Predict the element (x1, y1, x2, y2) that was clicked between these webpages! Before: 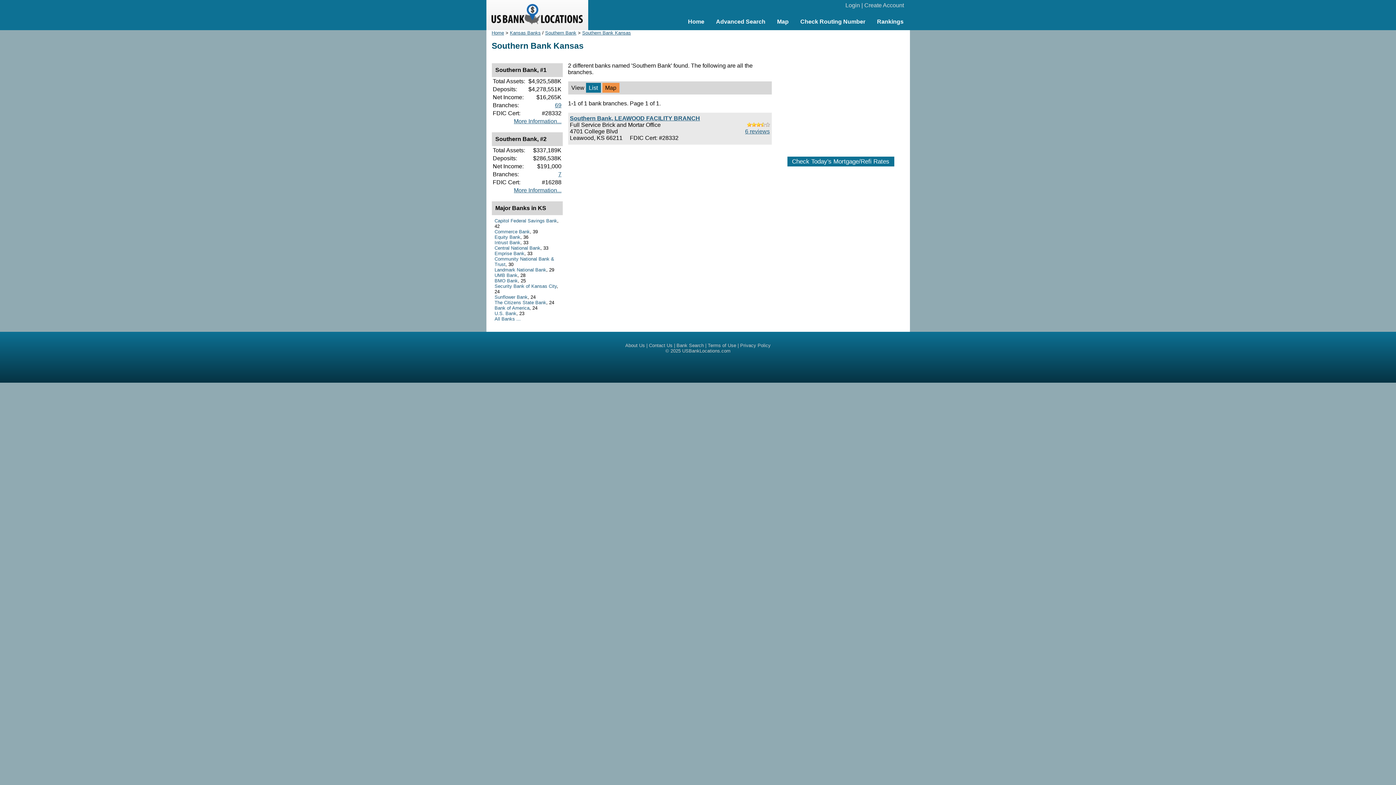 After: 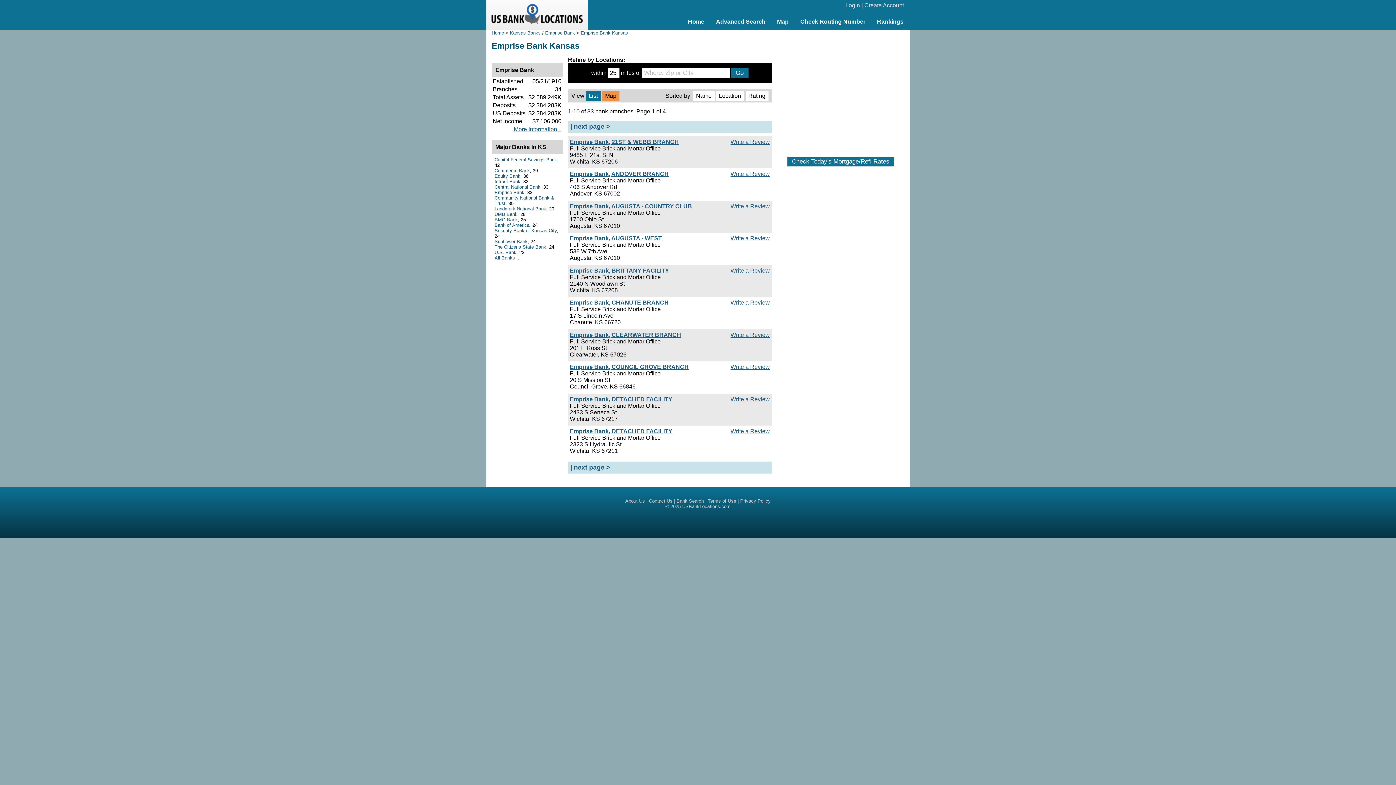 Action: bbox: (494, 250, 524, 256) label: Emprise Bank